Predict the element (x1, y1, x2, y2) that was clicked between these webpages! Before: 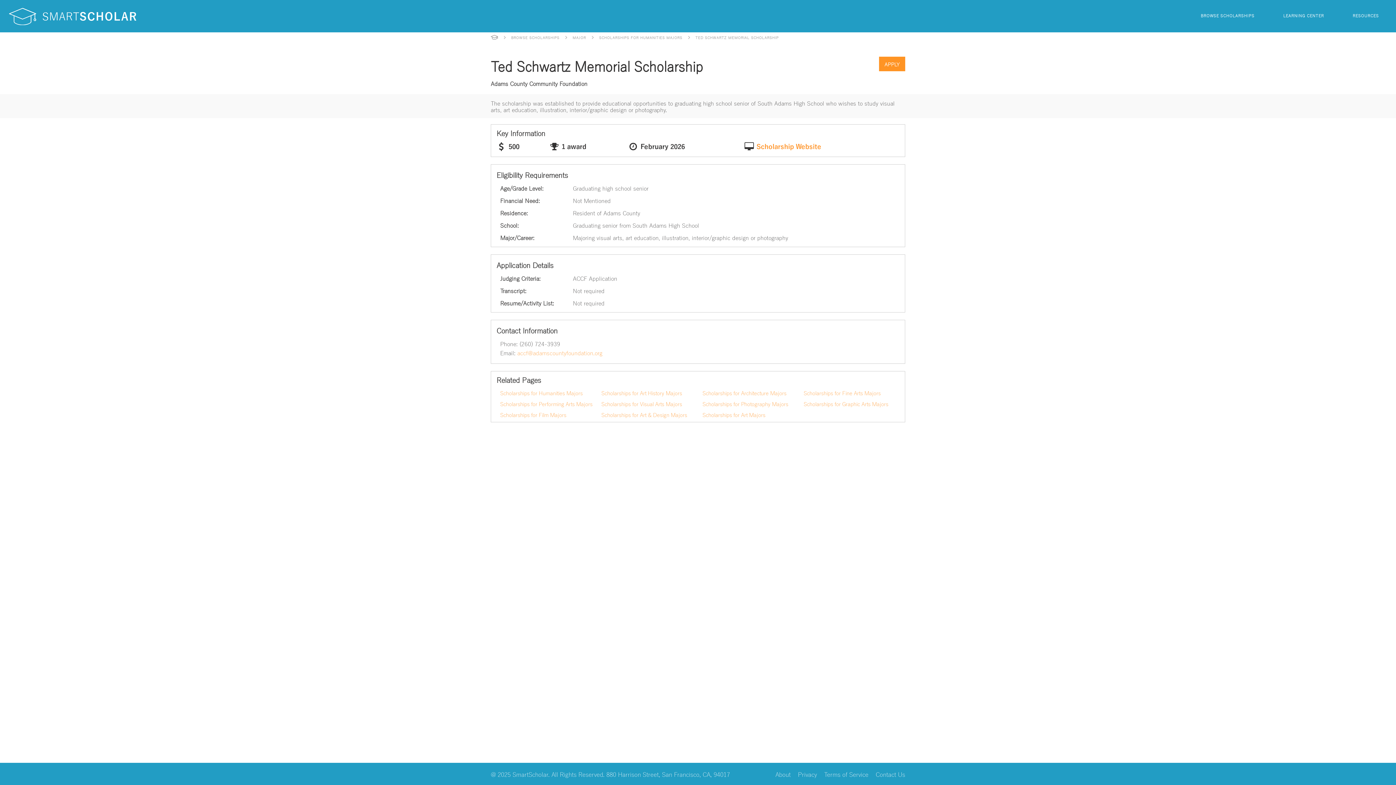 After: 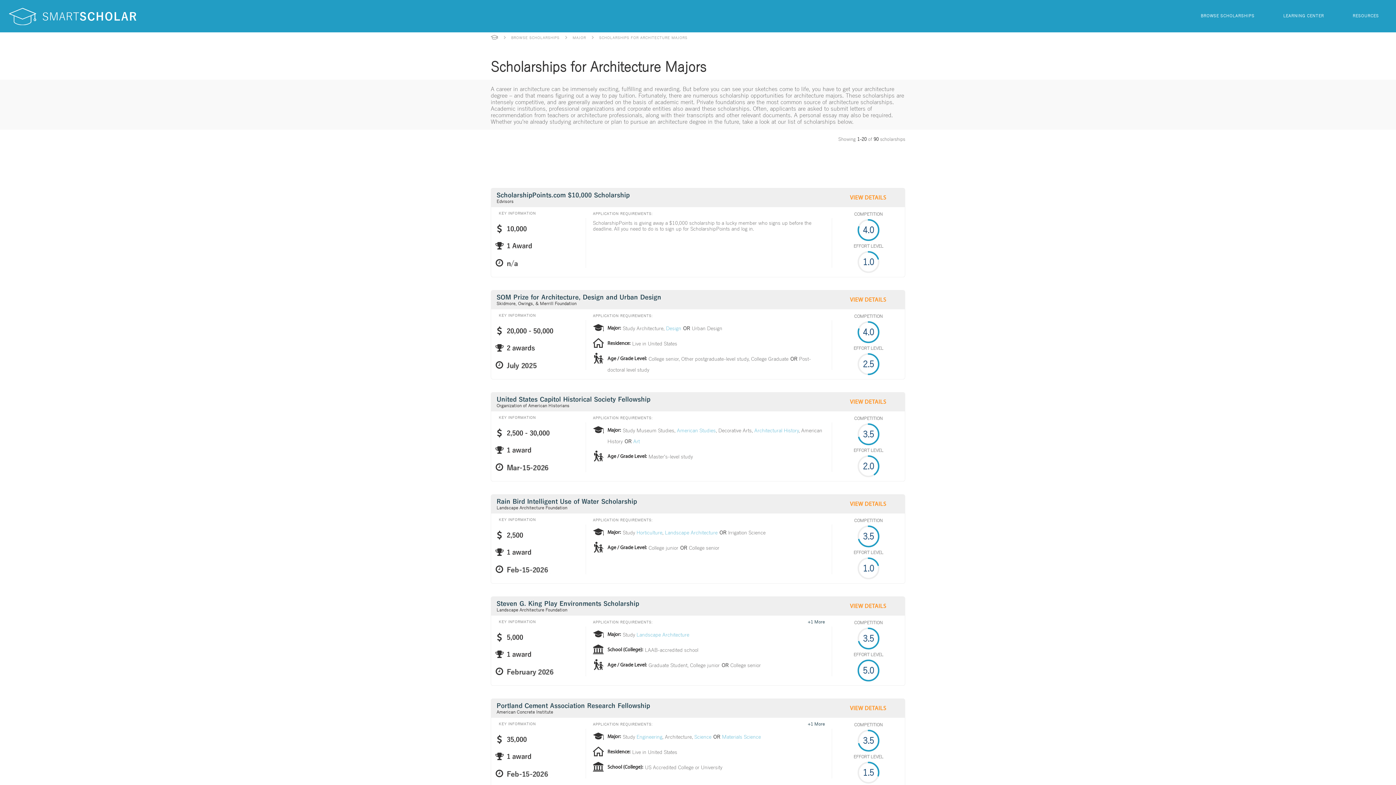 Action: label: Scholarships for Architecture Majors bbox: (702, 388, 786, 397)